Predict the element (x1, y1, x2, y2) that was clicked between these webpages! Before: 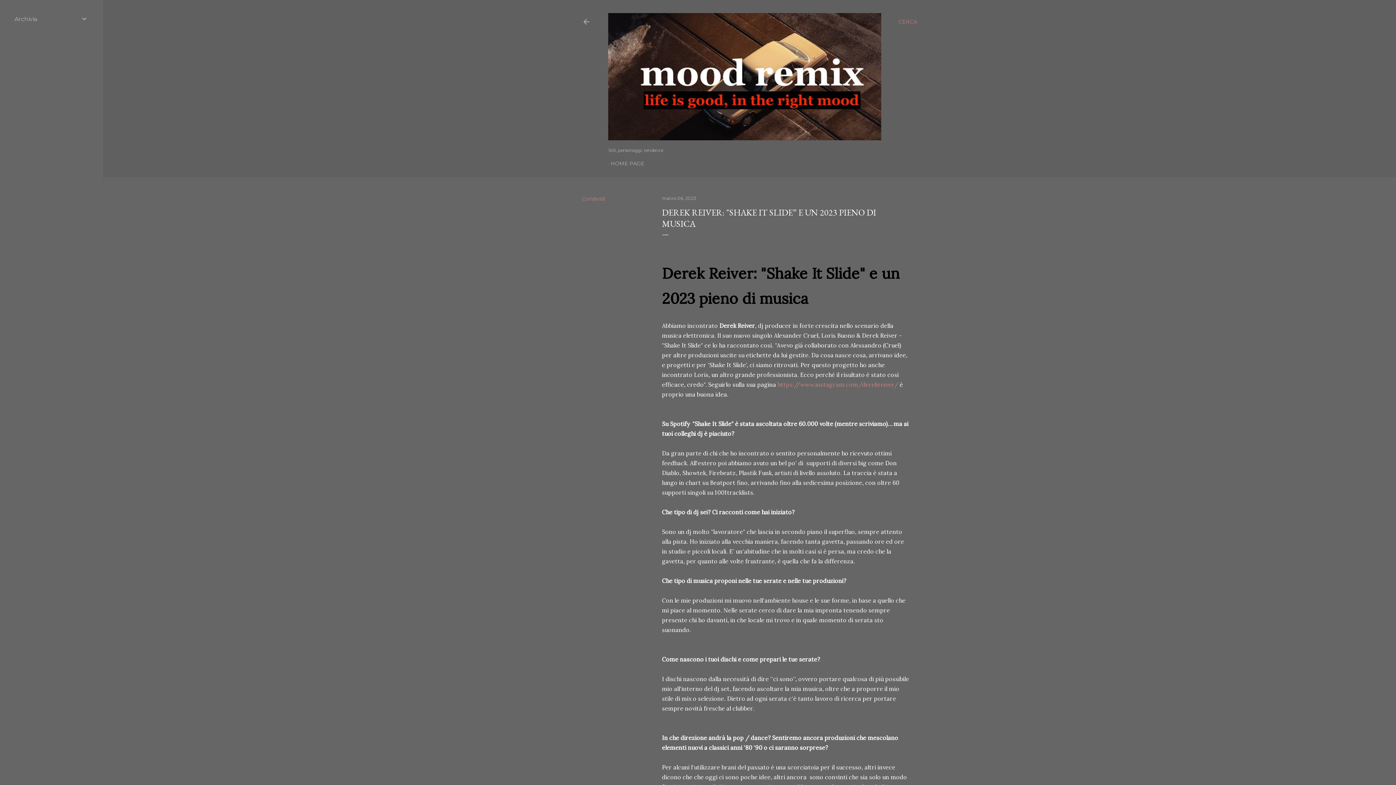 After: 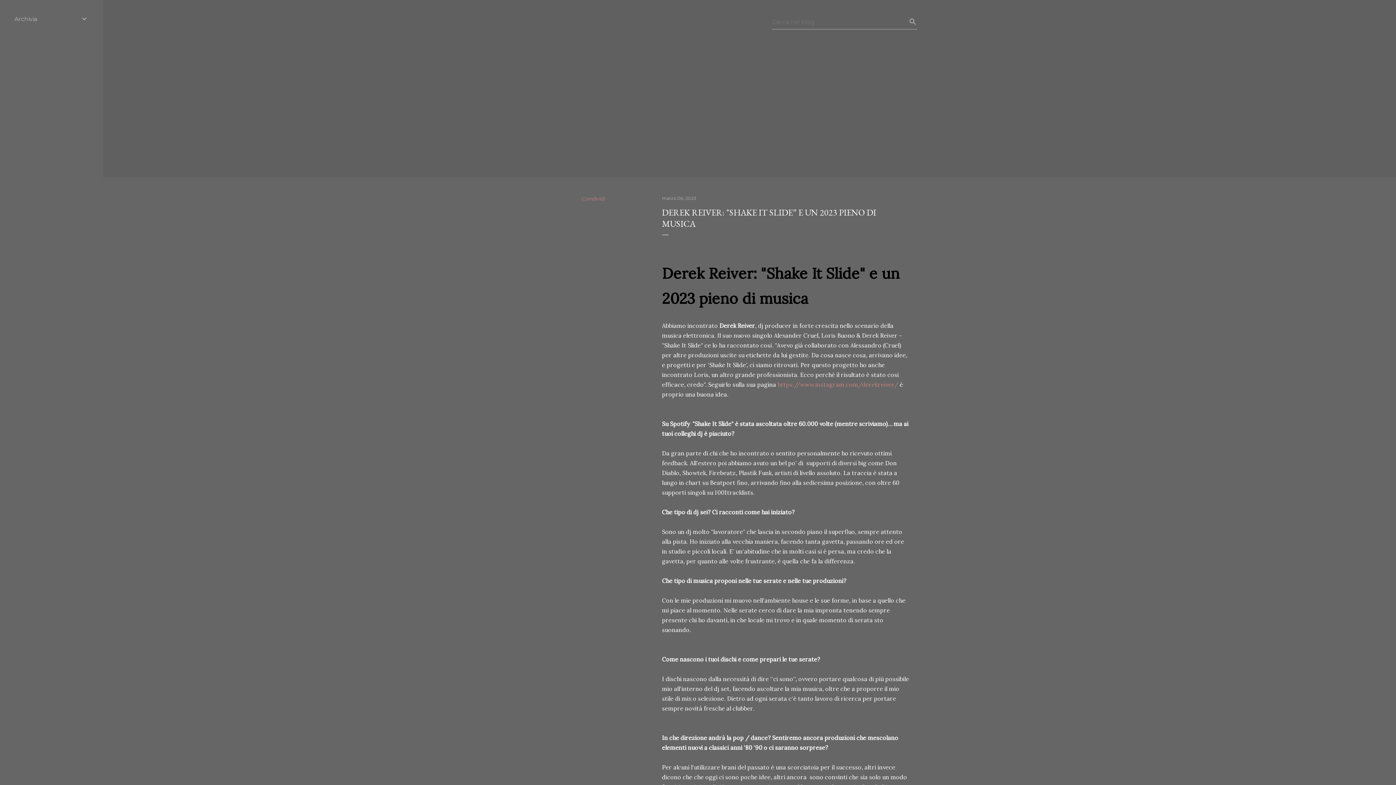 Action: label: Cerca bbox: (898, 13, 917, 30)